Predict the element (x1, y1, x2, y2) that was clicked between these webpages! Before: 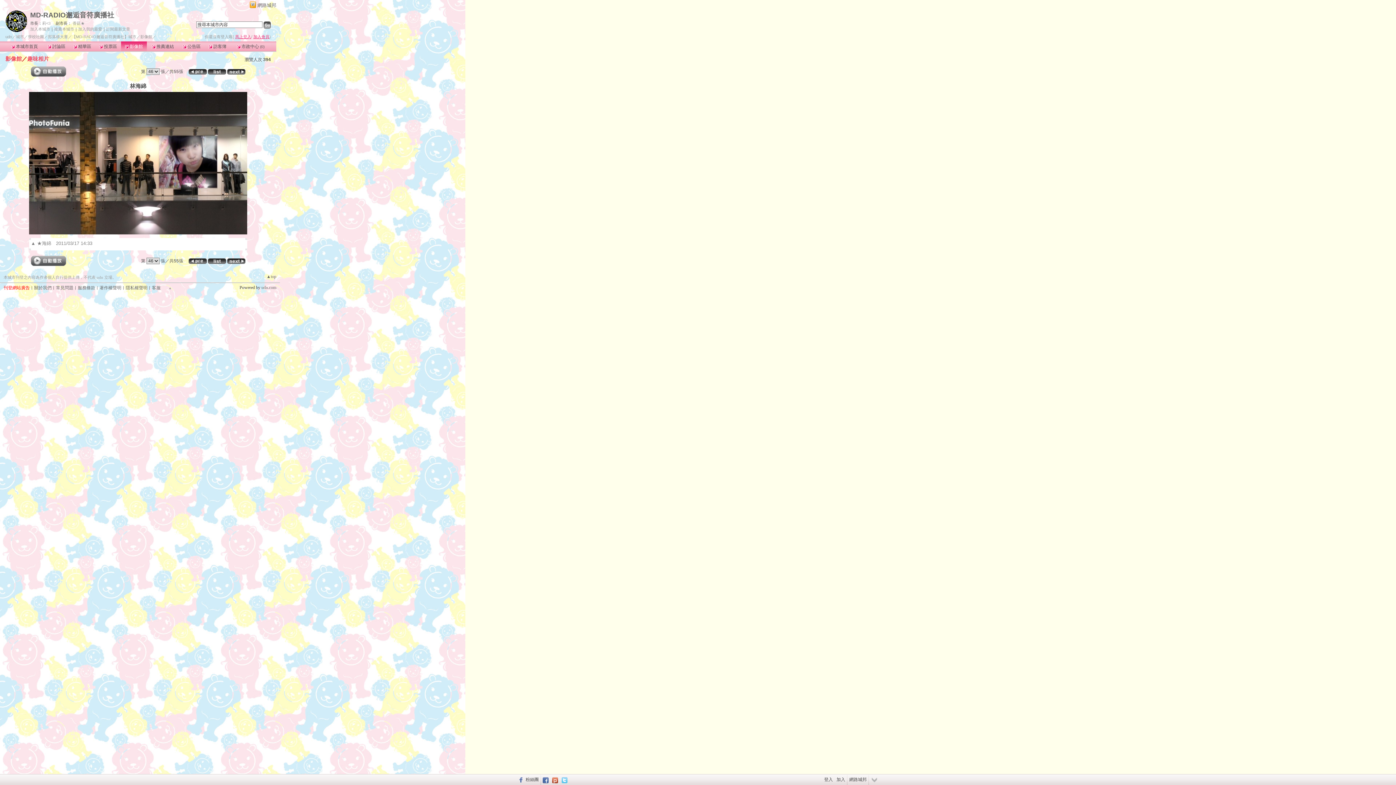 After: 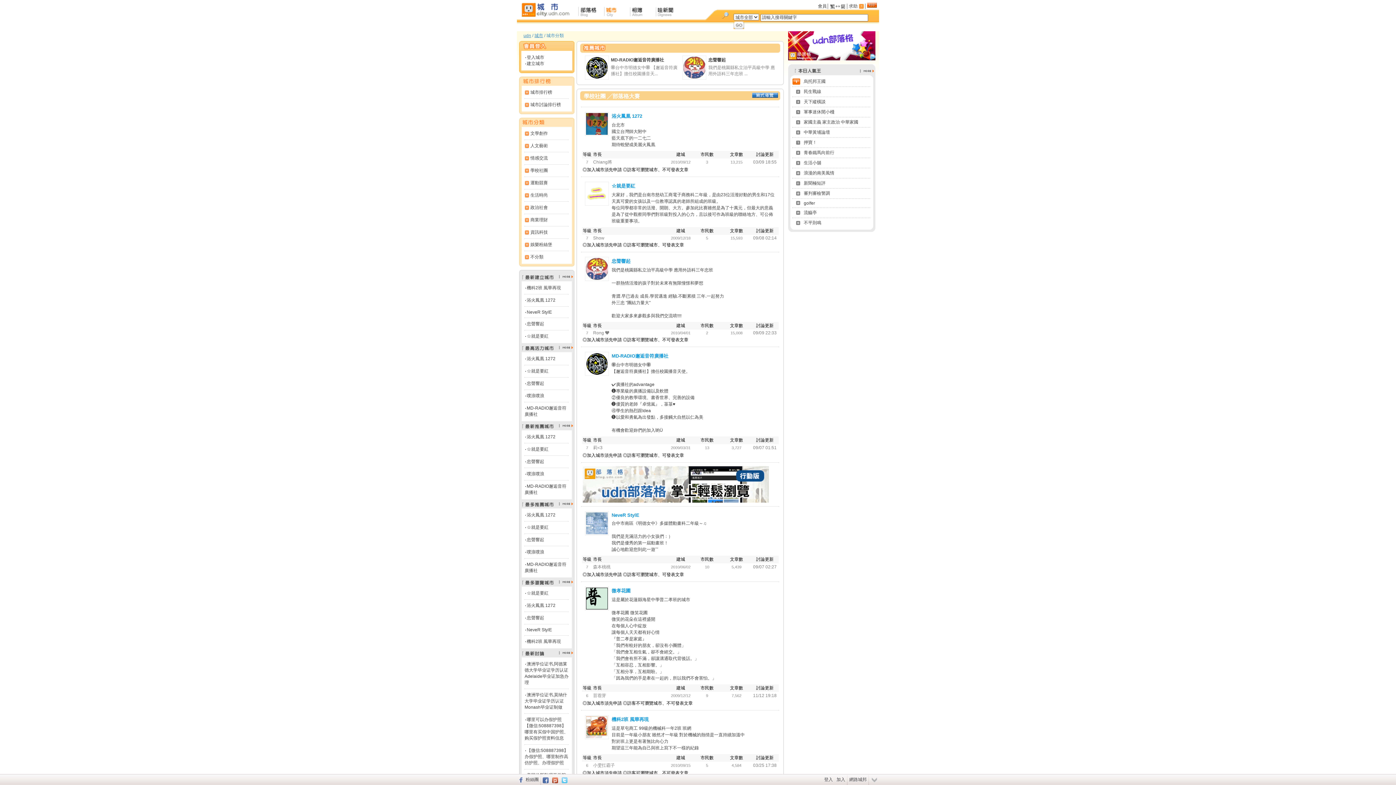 Action: label: 部落格大賽 bbox: (48, 34, 68, 38)